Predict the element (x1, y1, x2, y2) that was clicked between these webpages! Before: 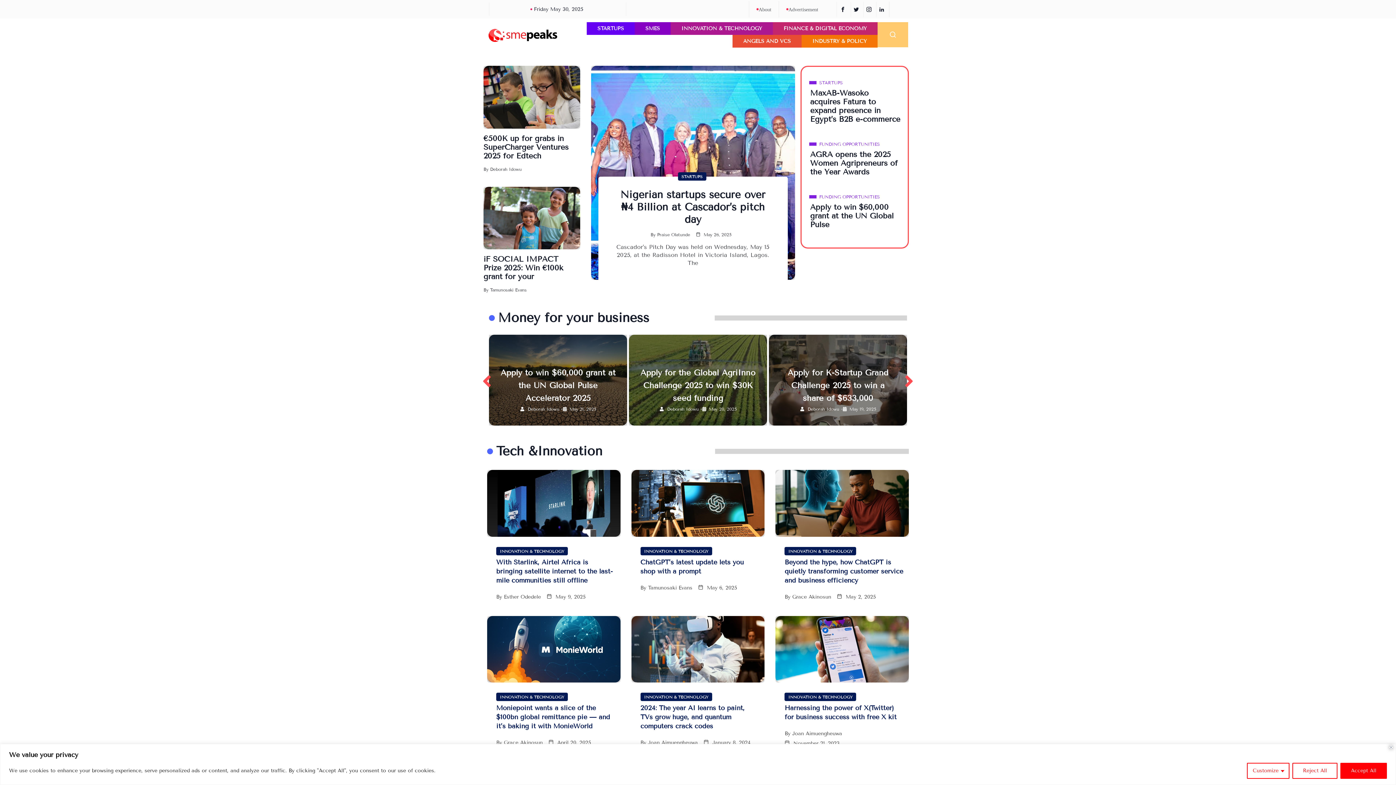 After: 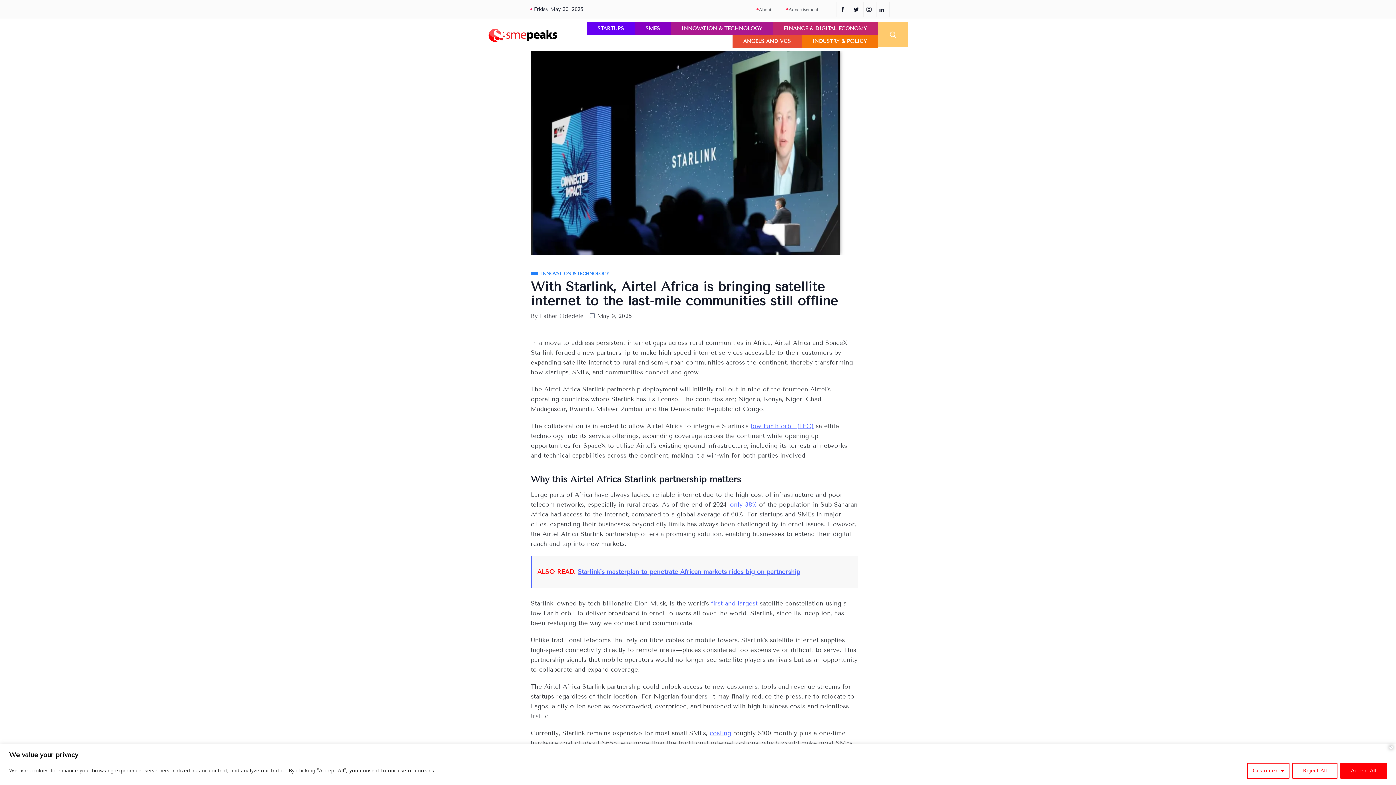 Action: label: With Starlink, Airtel Africa is bringing satellite internet to the last-mile communities still offline bbox: (496, 558, 613, 584)